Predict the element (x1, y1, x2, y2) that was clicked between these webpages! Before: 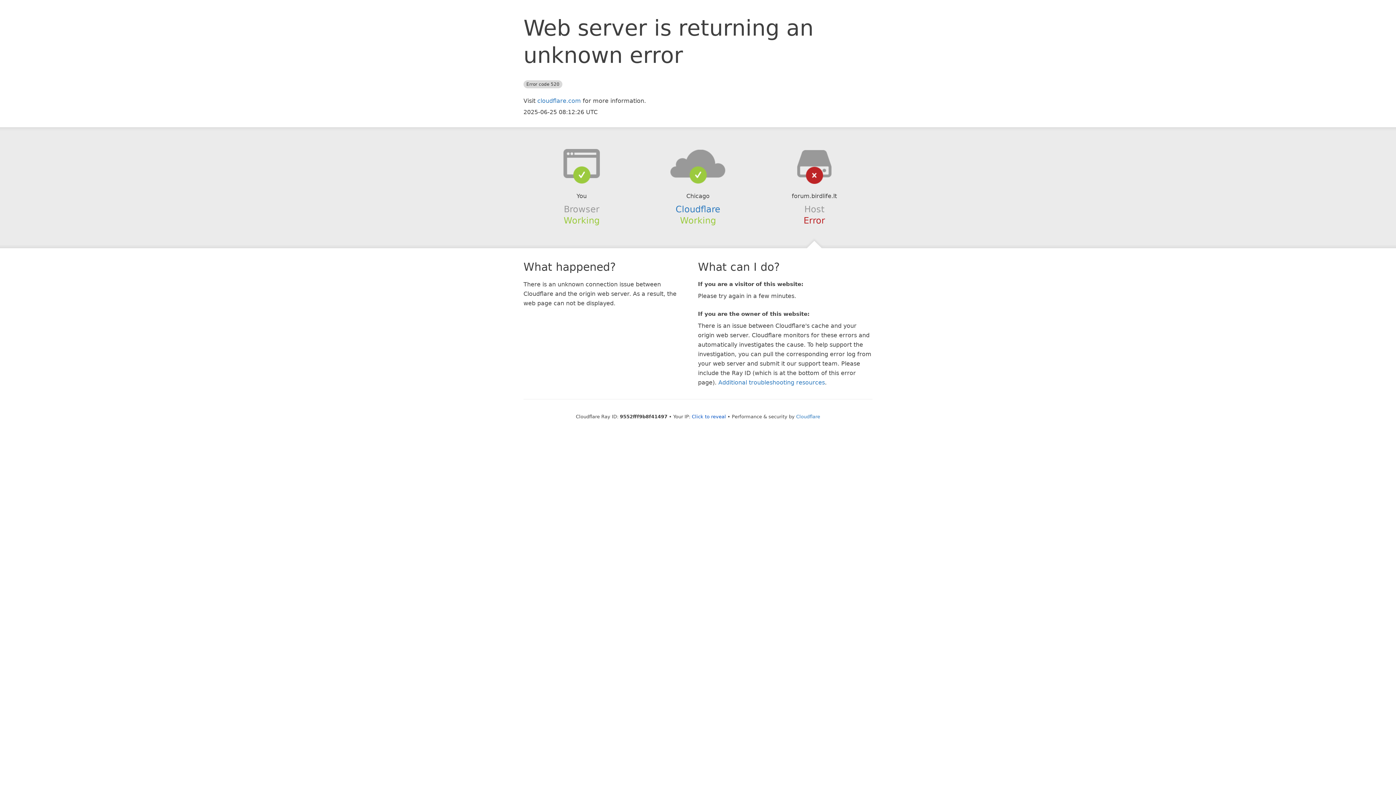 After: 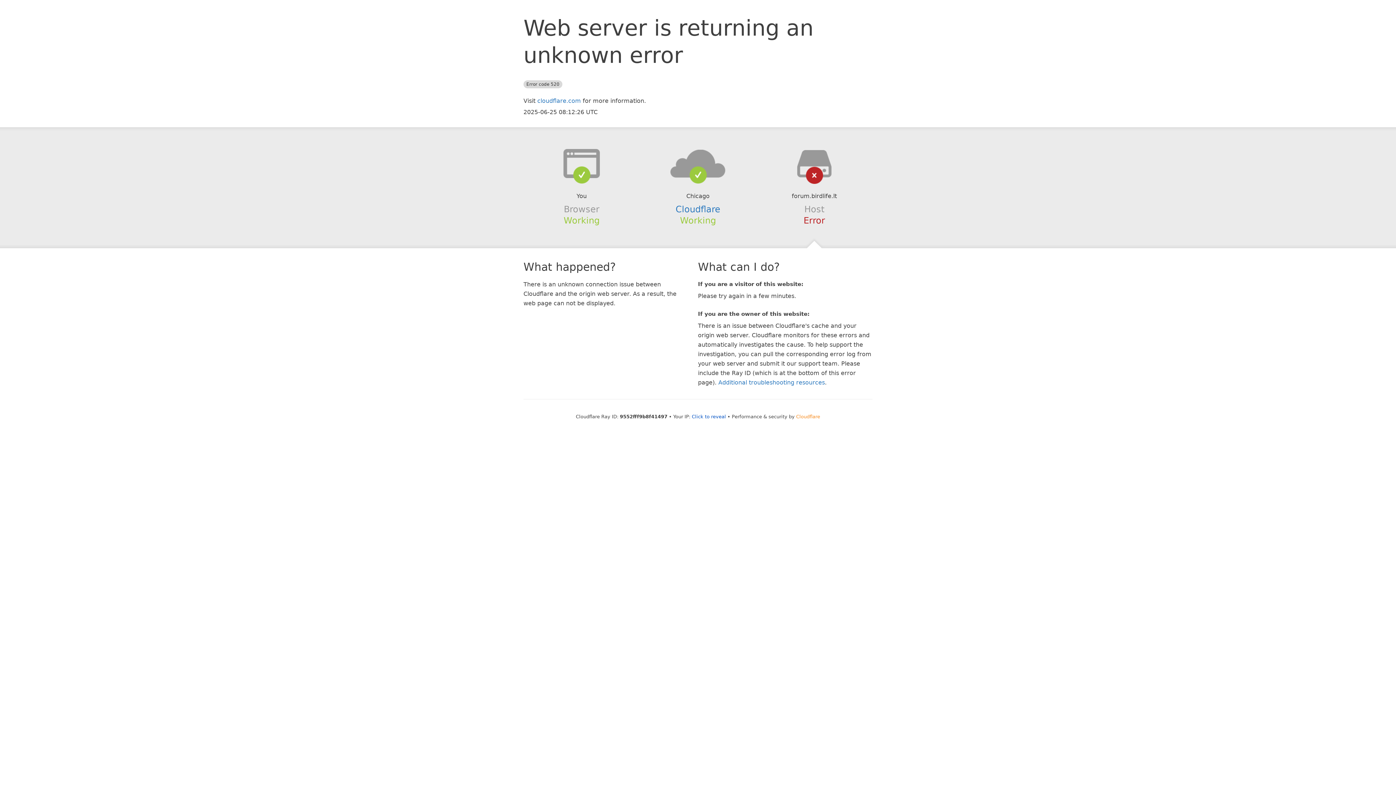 Action: label: Cloudflare bbox: (796, 414, 820, 419)